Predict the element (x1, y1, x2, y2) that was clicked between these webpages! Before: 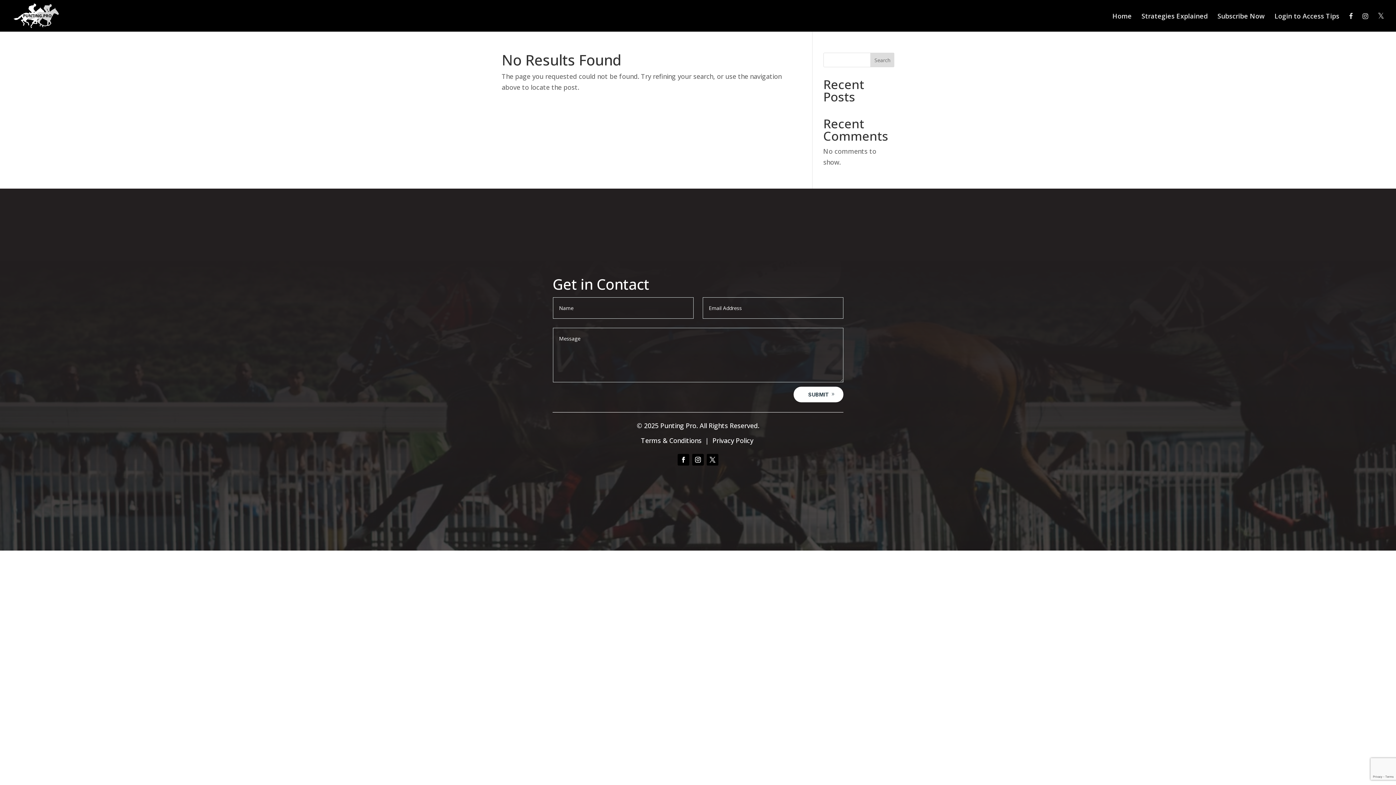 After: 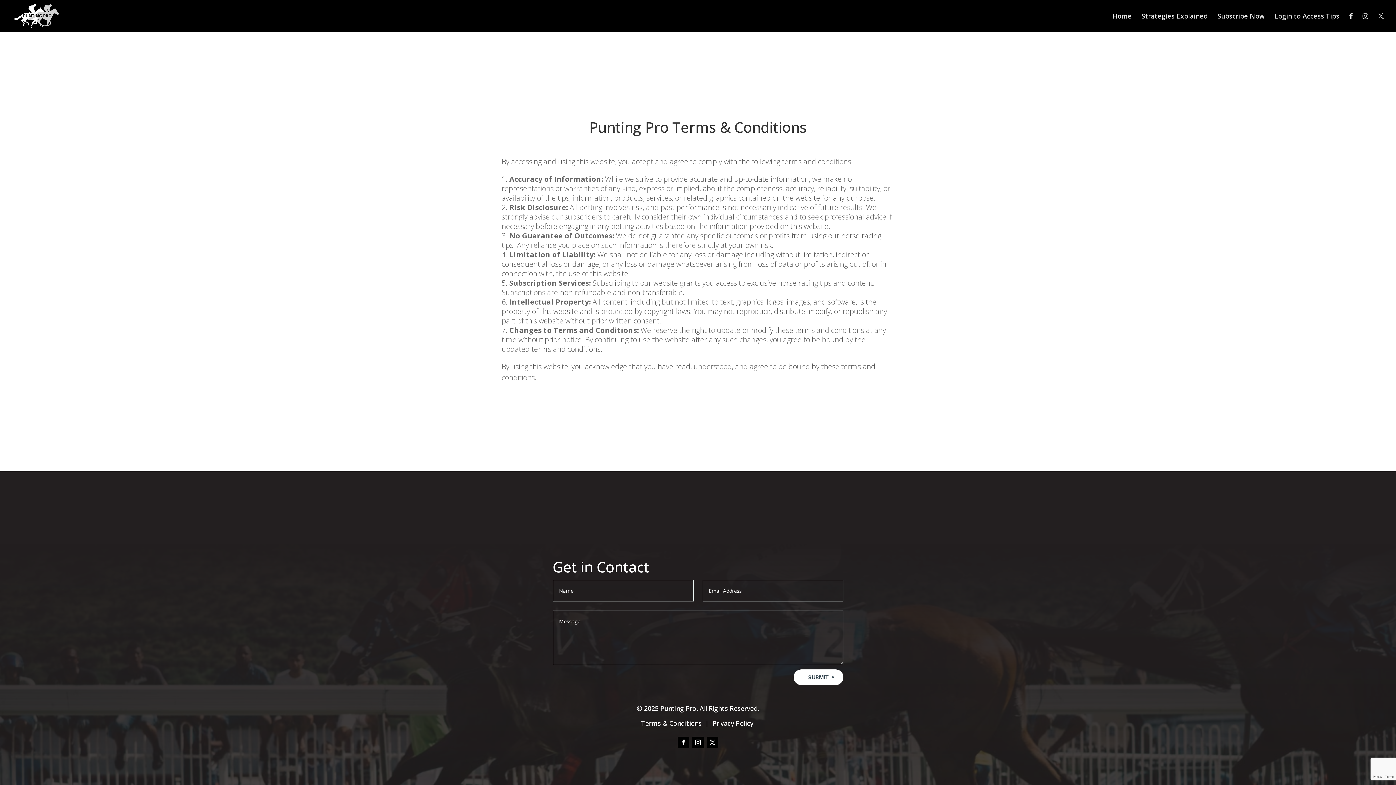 Action: bbox: (641, 436, 701, 445) label: Terms & Conditions